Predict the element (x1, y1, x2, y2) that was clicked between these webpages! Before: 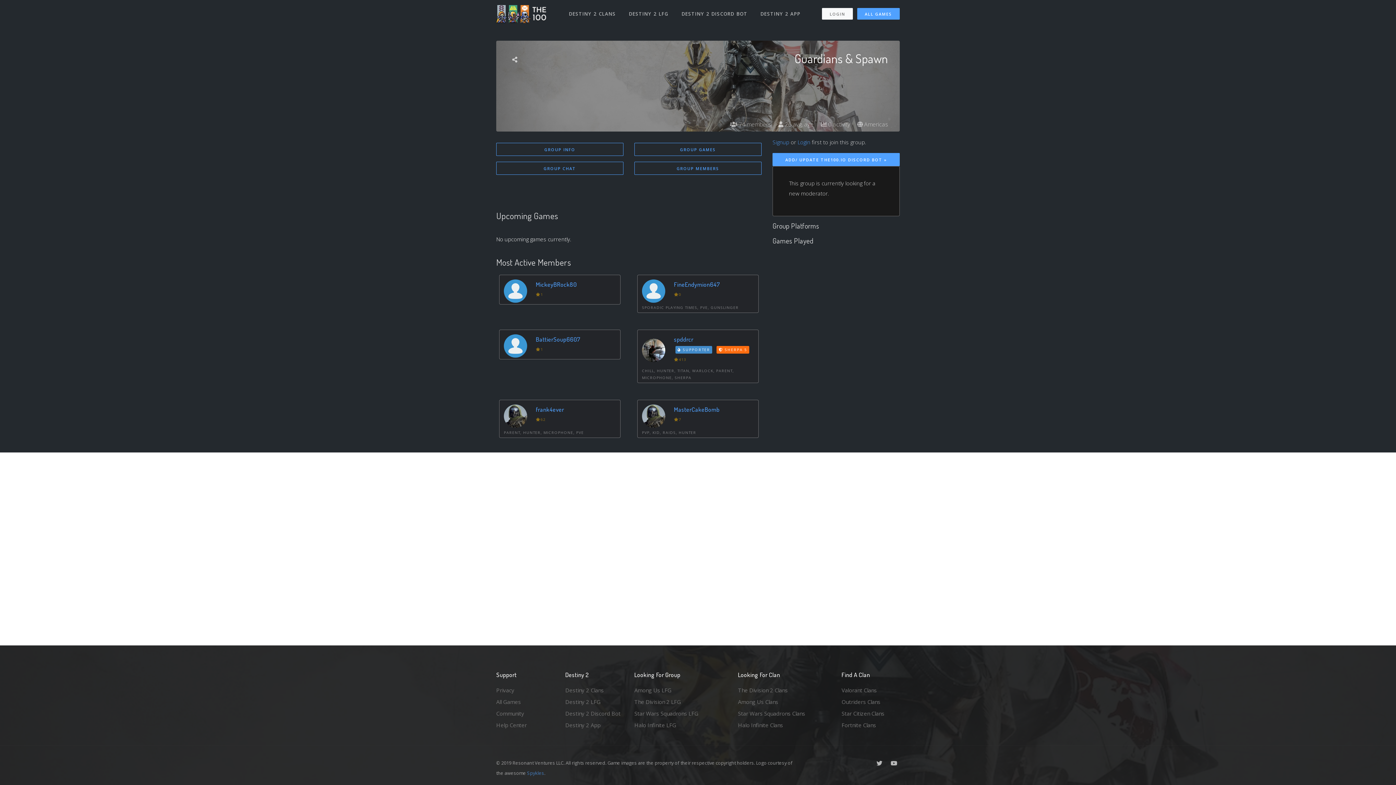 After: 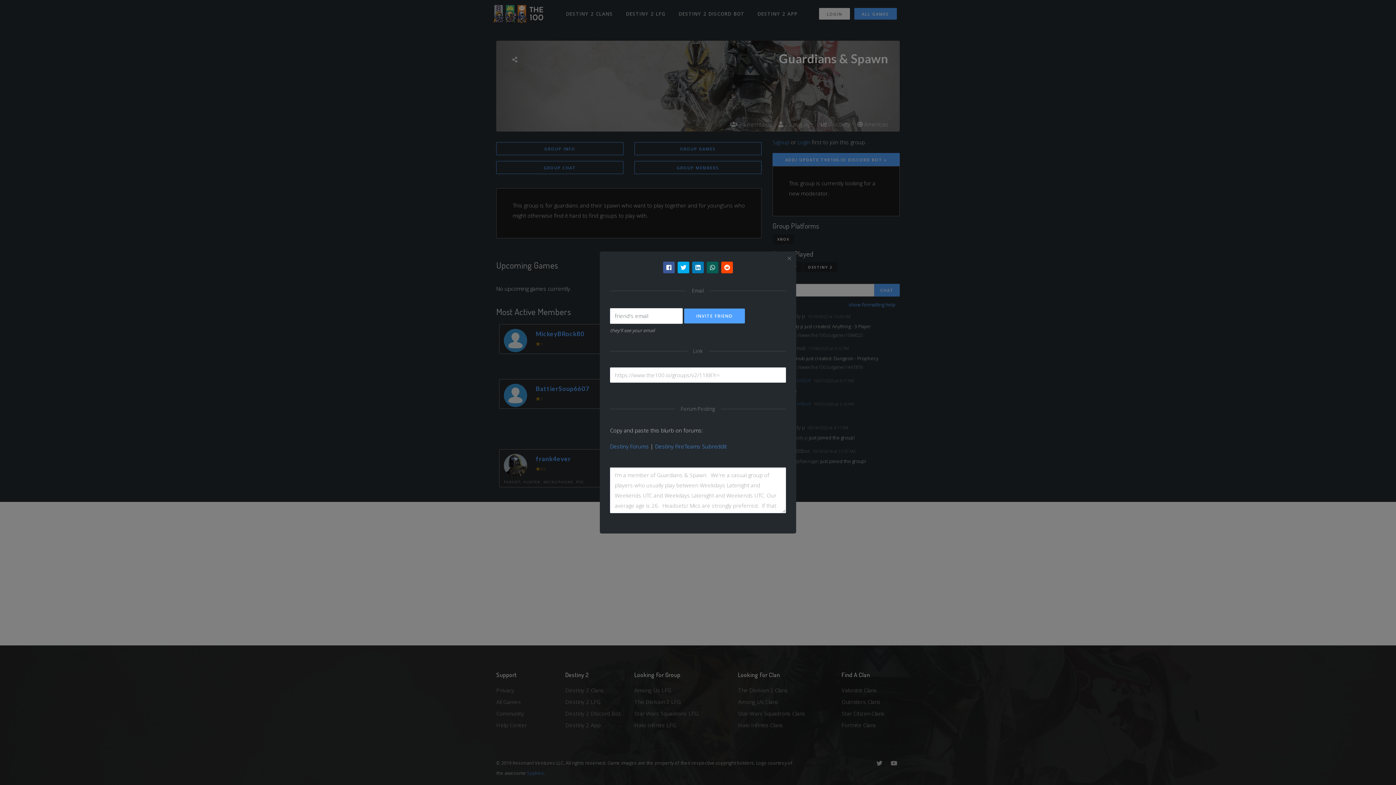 Action: bbox: (508, 49, 521, 69)